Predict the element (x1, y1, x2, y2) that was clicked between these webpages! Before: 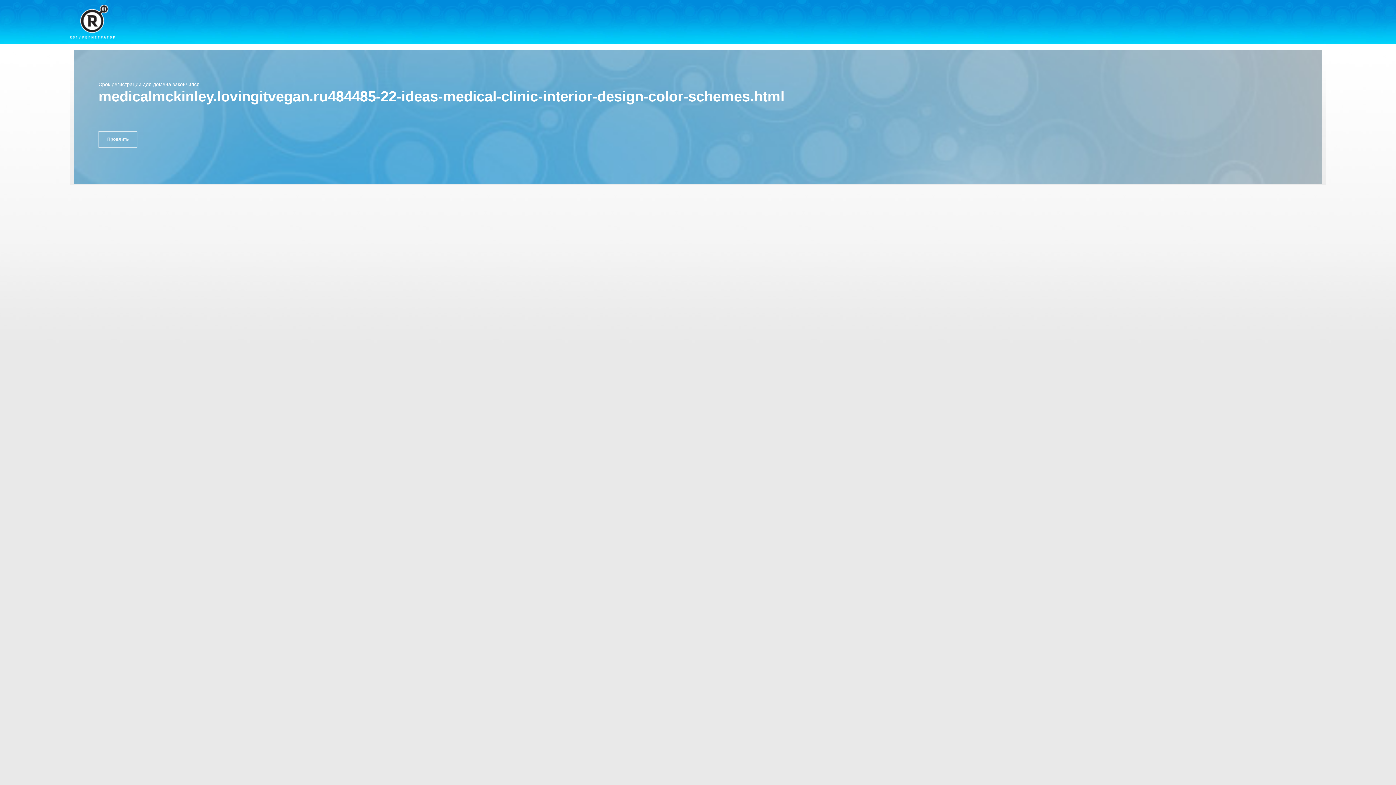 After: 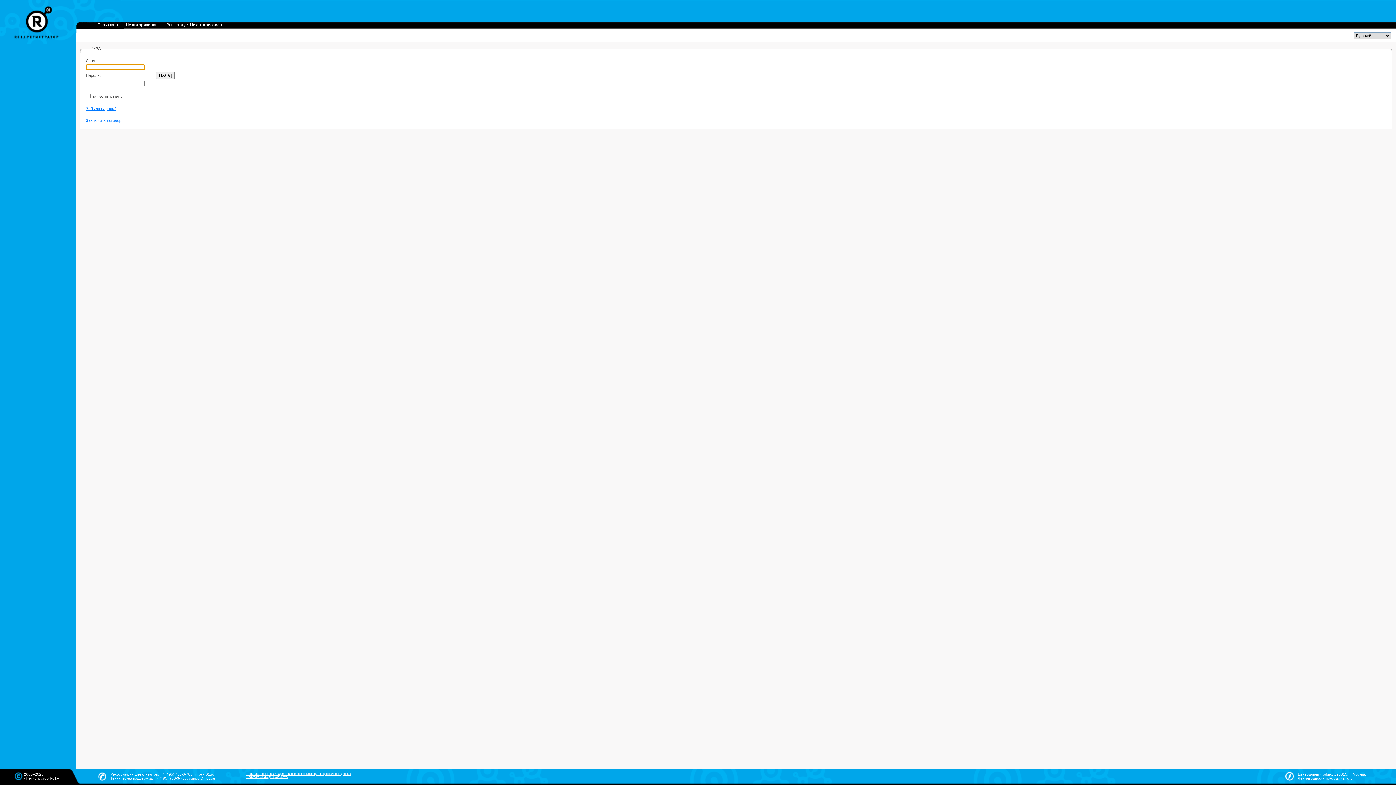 Action: label: Продлить bbox: (98, 130, 137, 147)